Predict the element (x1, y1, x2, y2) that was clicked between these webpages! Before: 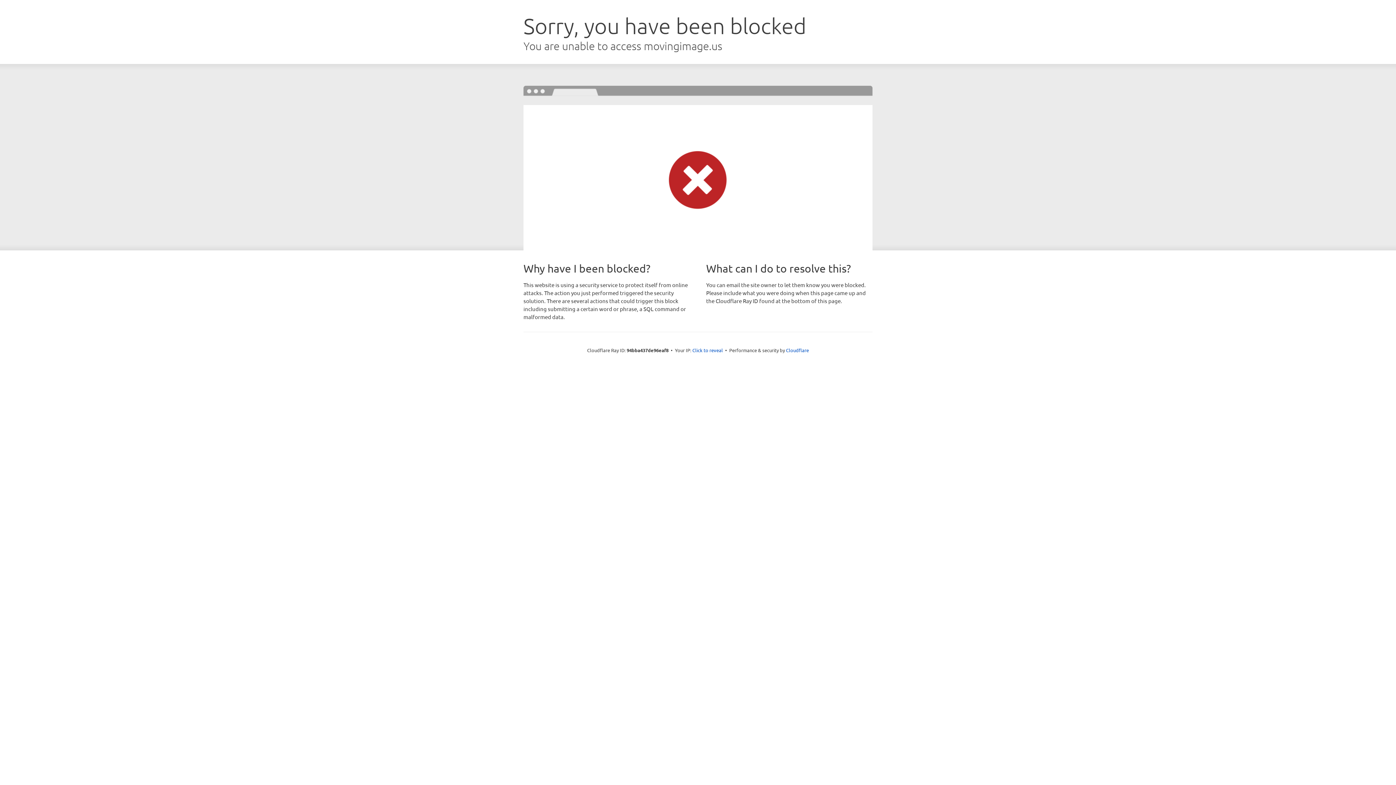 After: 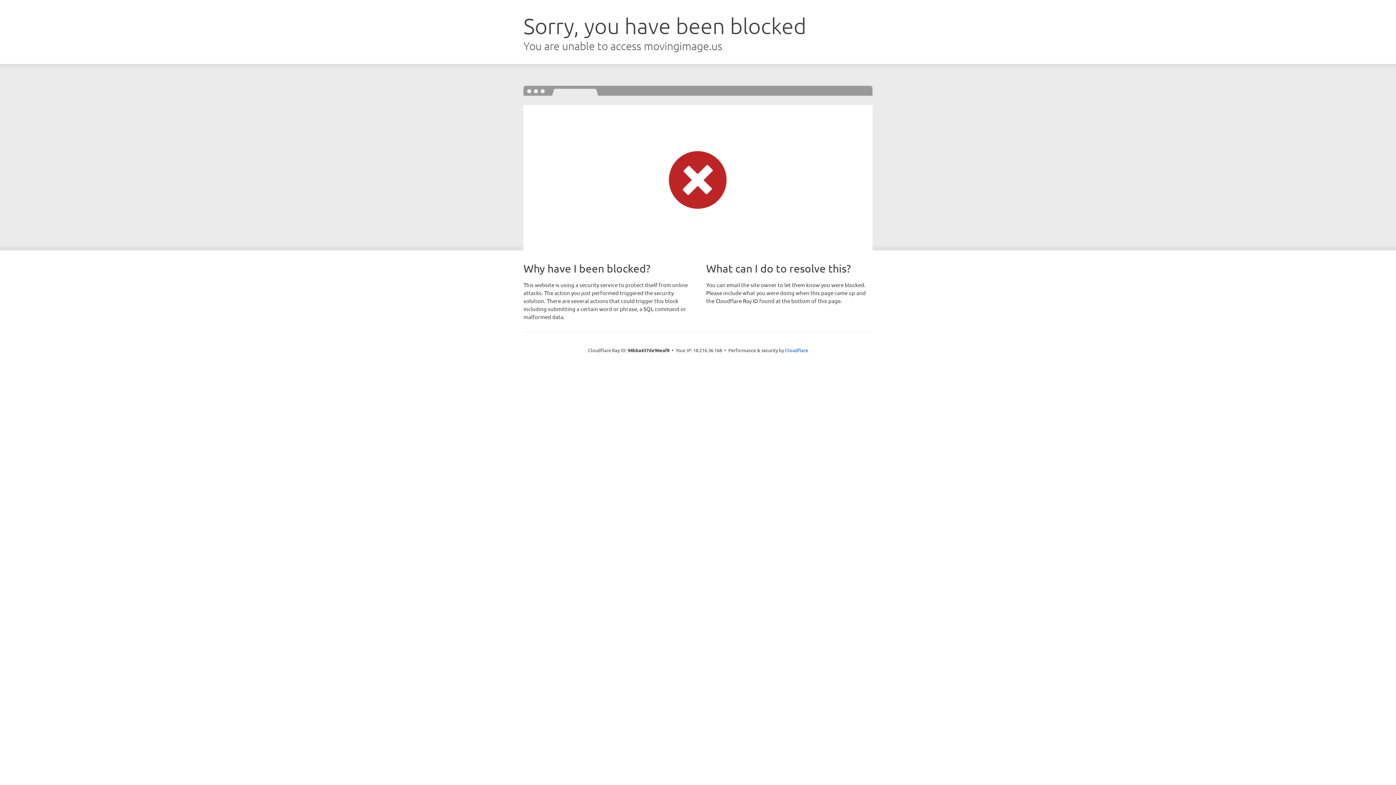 Action: bbox: (692, 346, 723, 353) label: Click to reveal